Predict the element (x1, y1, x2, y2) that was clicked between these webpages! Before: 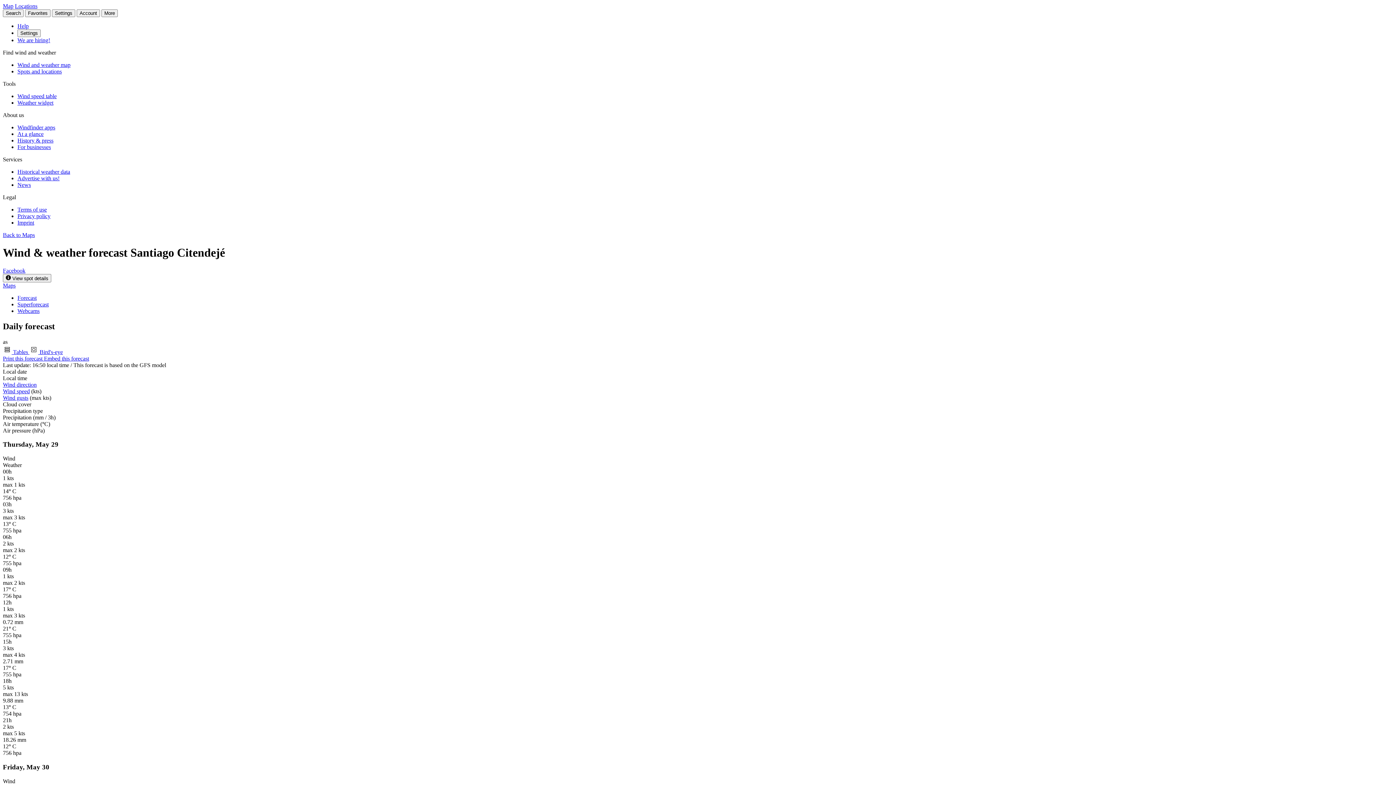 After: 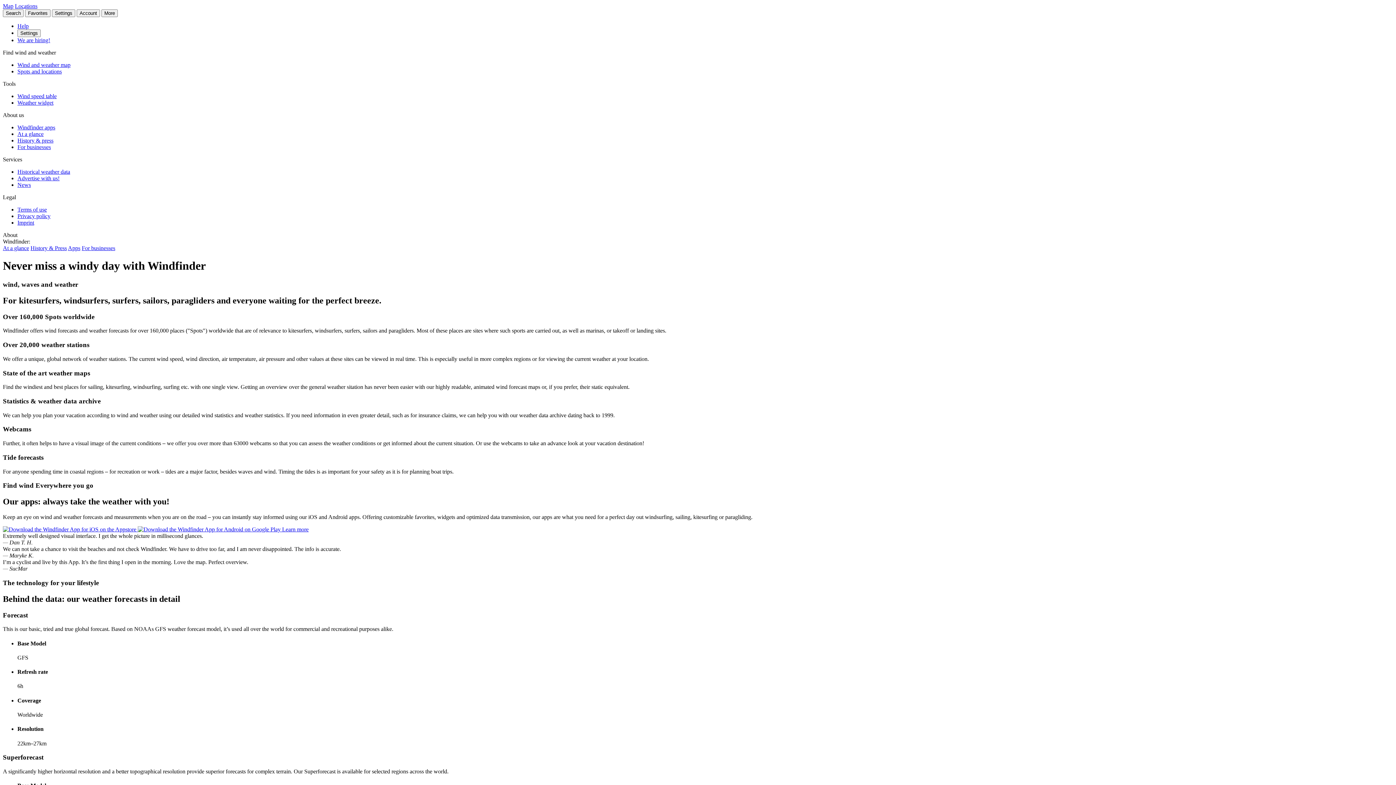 Action: label: At a glance bbox: (17, 130, 43, 137)